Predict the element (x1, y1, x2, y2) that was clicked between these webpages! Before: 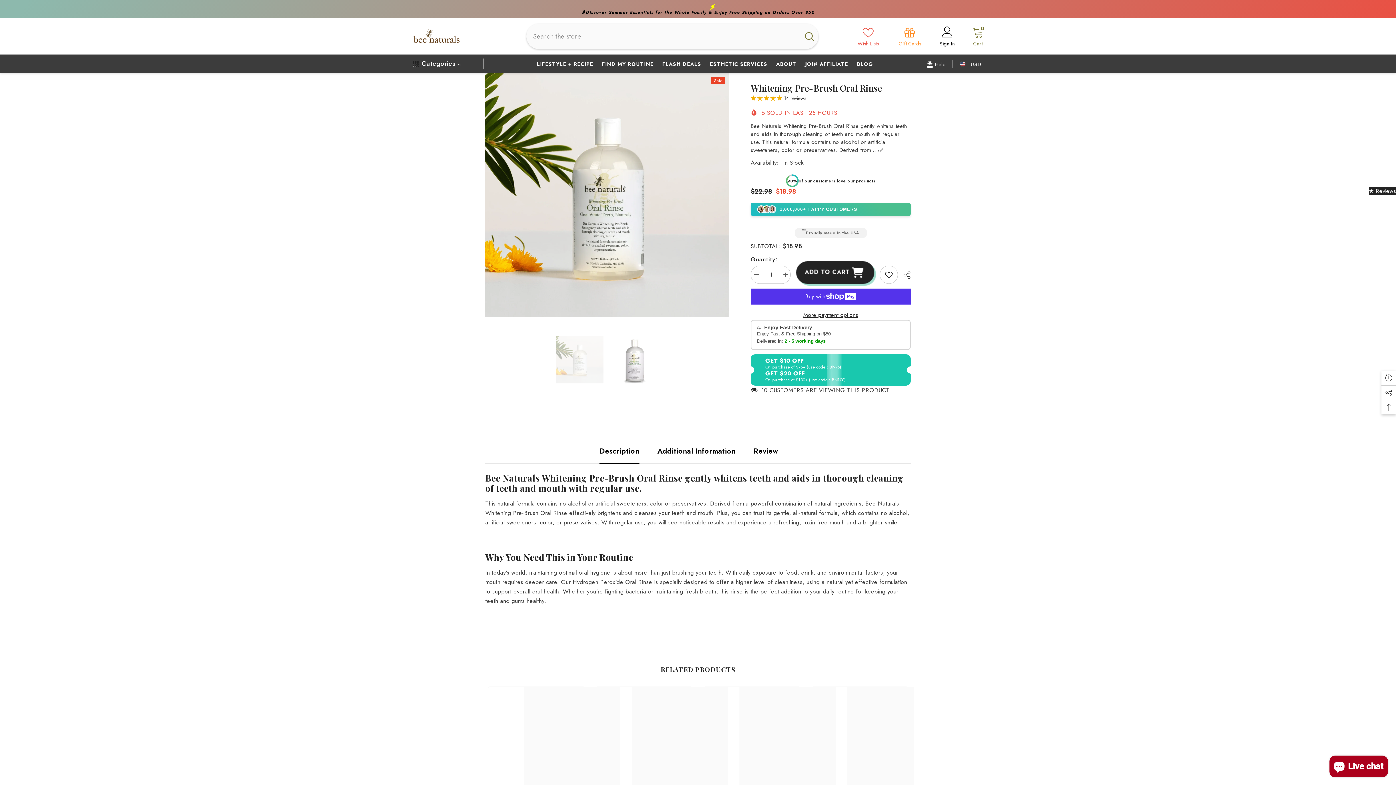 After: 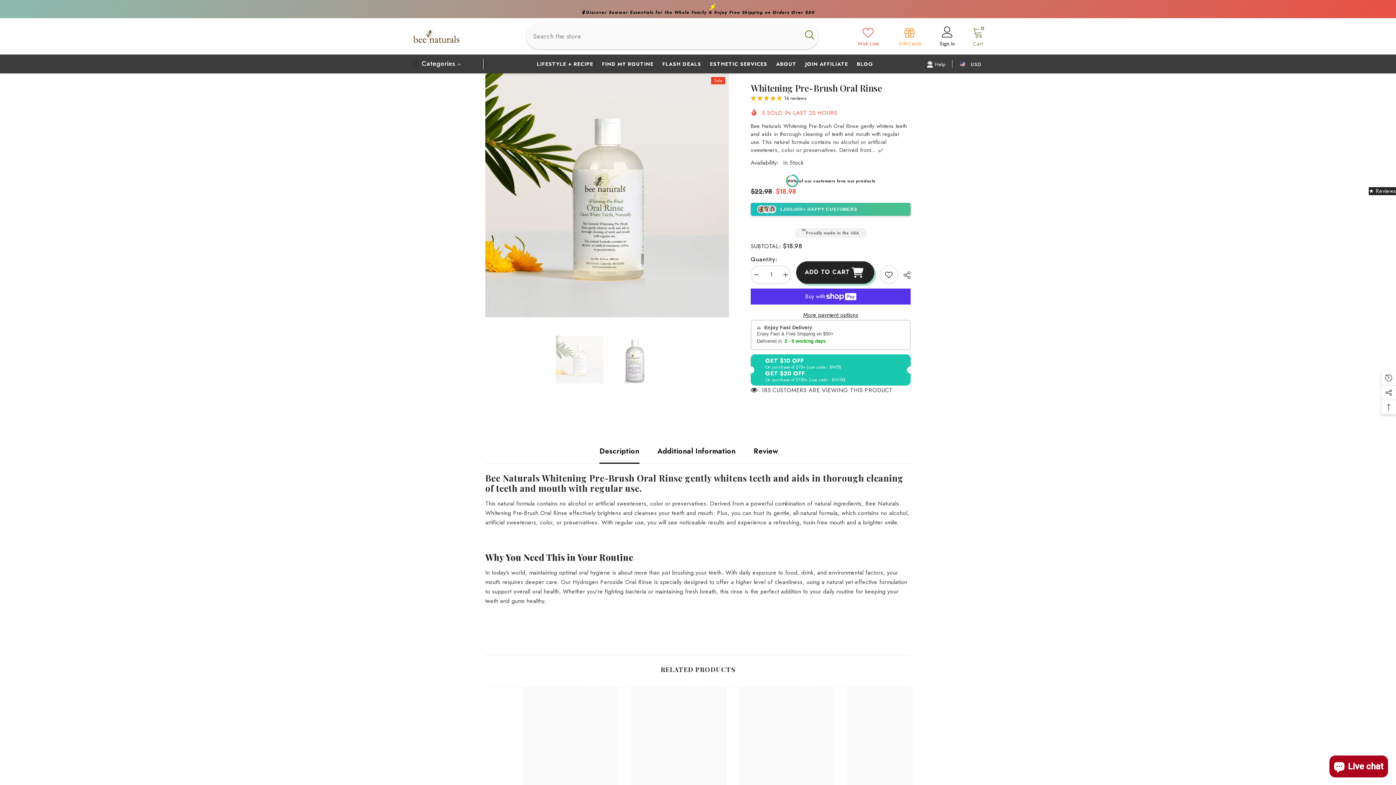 Action: bbox: (800, 23, 818, 49) label: Search